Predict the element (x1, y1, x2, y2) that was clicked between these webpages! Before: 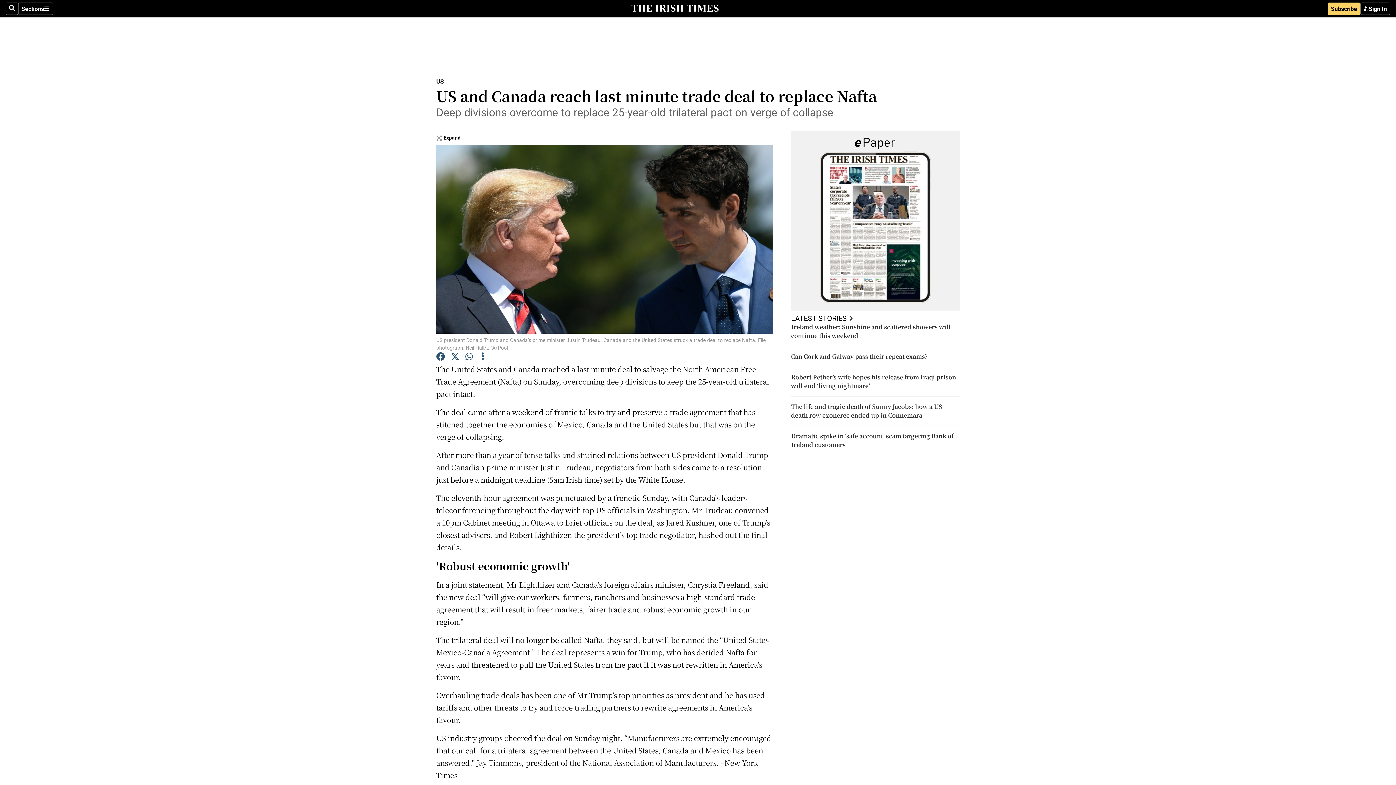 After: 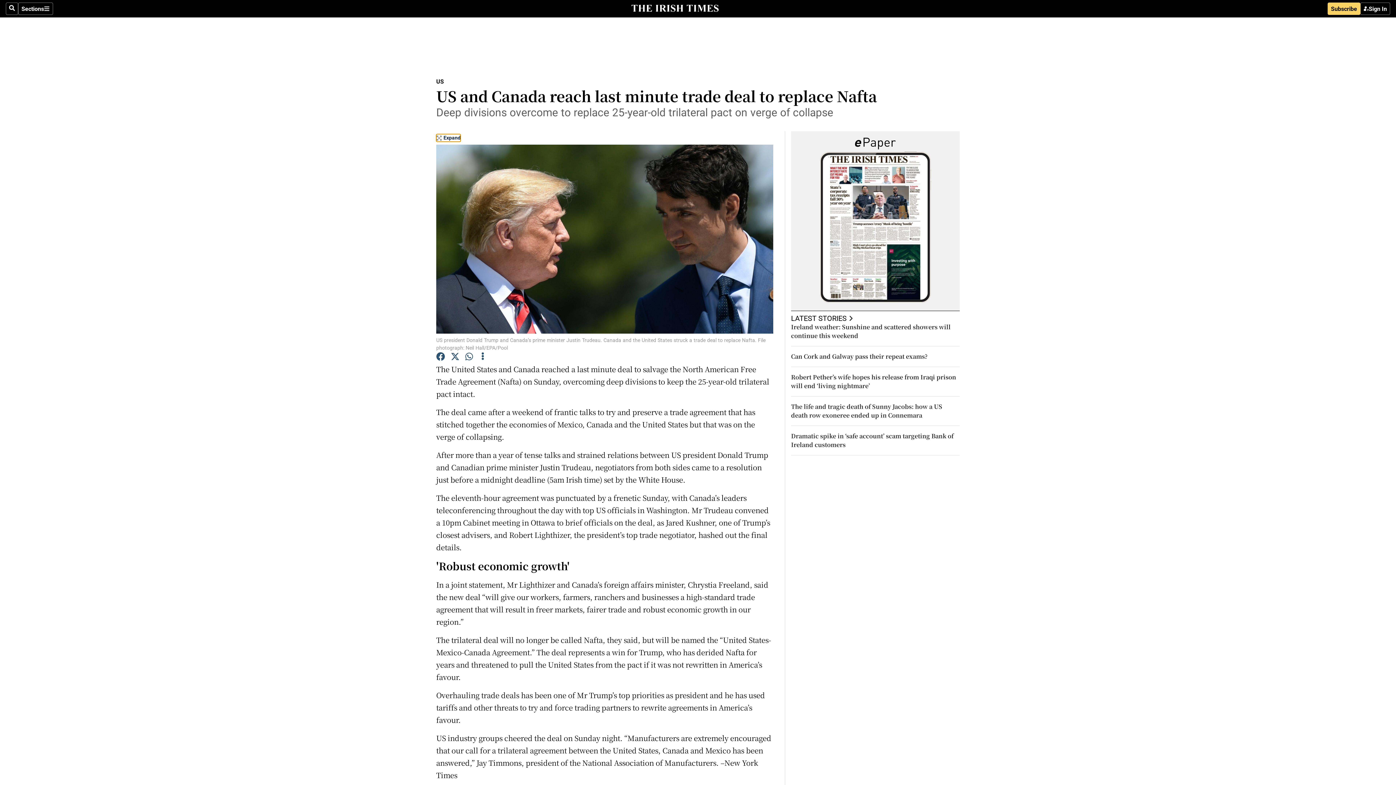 Action: bbox: (436, 134, 460, 141) label: Expand